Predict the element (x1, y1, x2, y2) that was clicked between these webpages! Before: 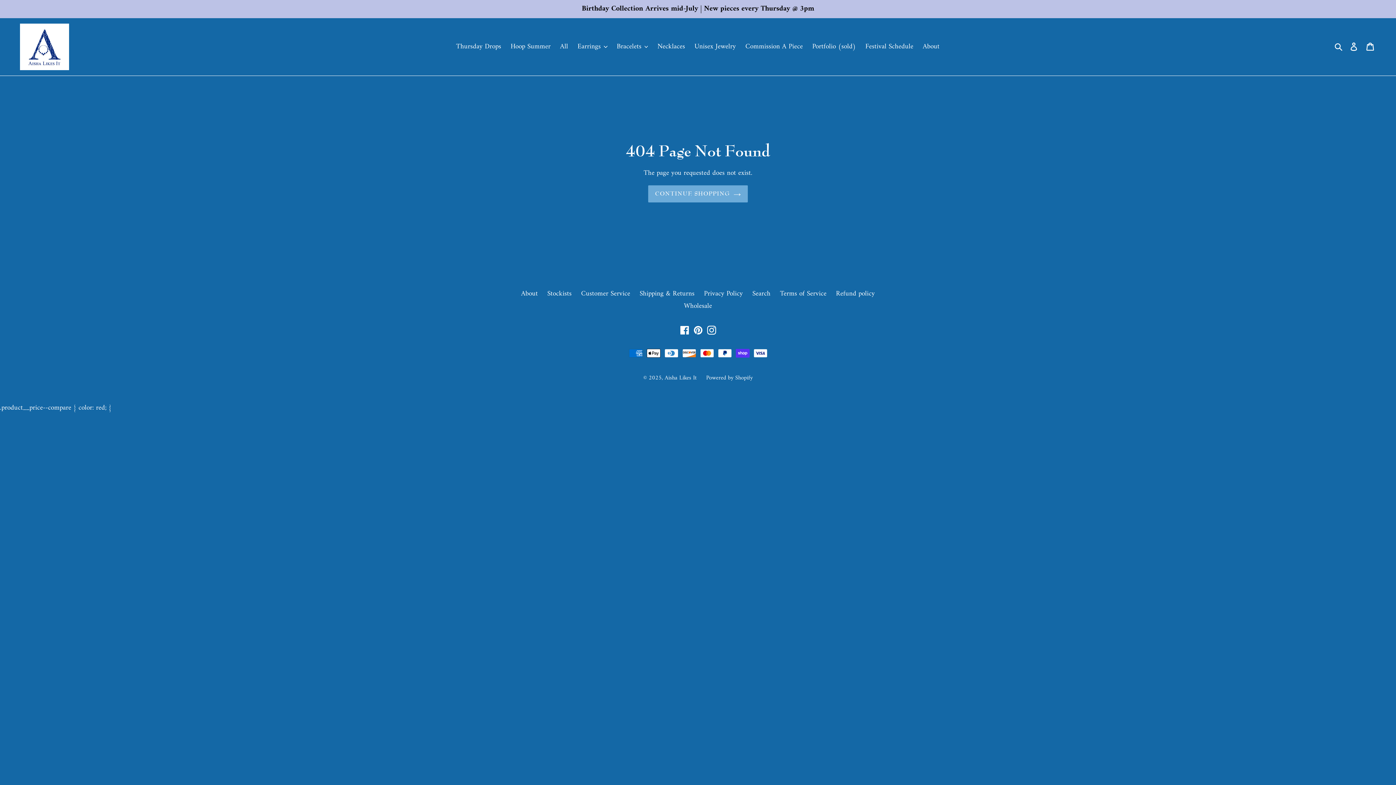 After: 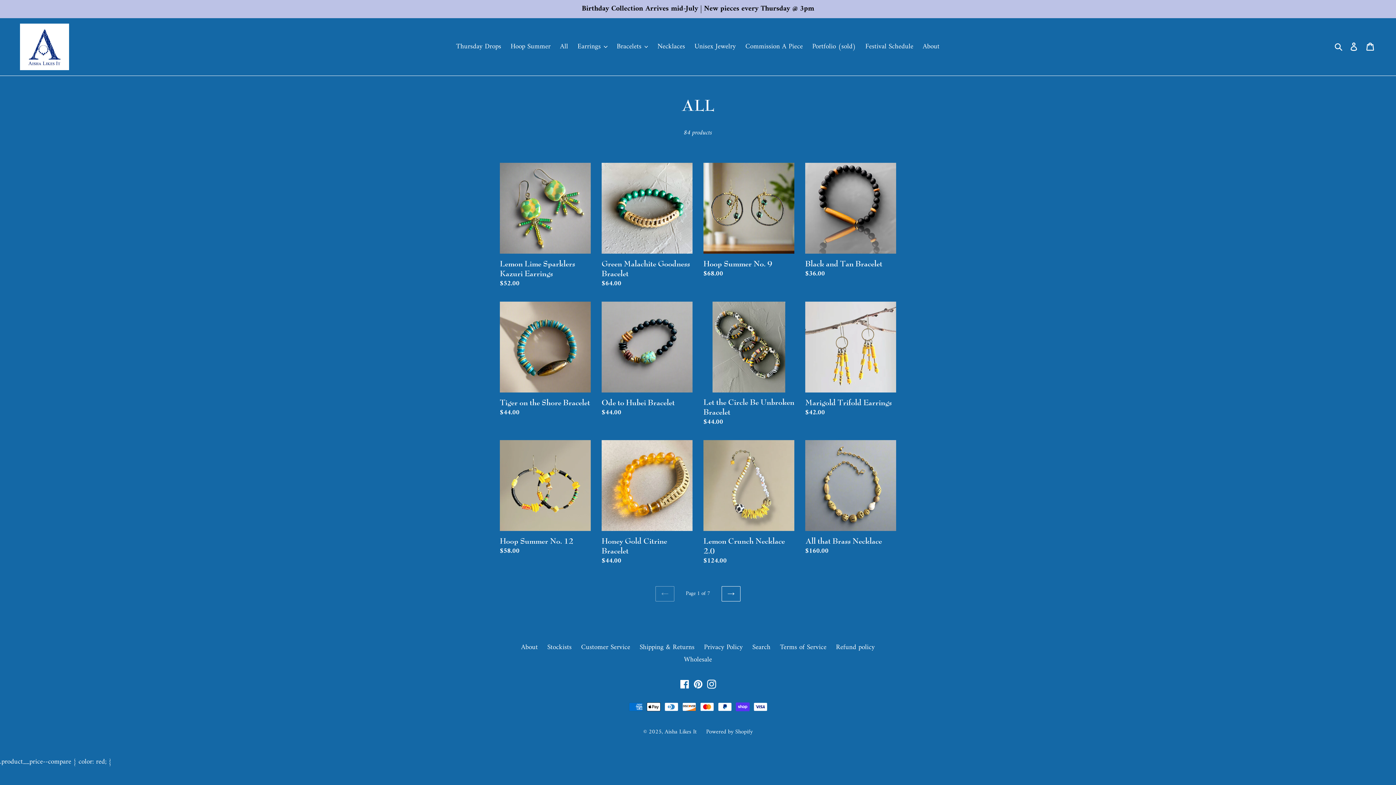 Action: bbox: (556, 40, 571, 53) label: All